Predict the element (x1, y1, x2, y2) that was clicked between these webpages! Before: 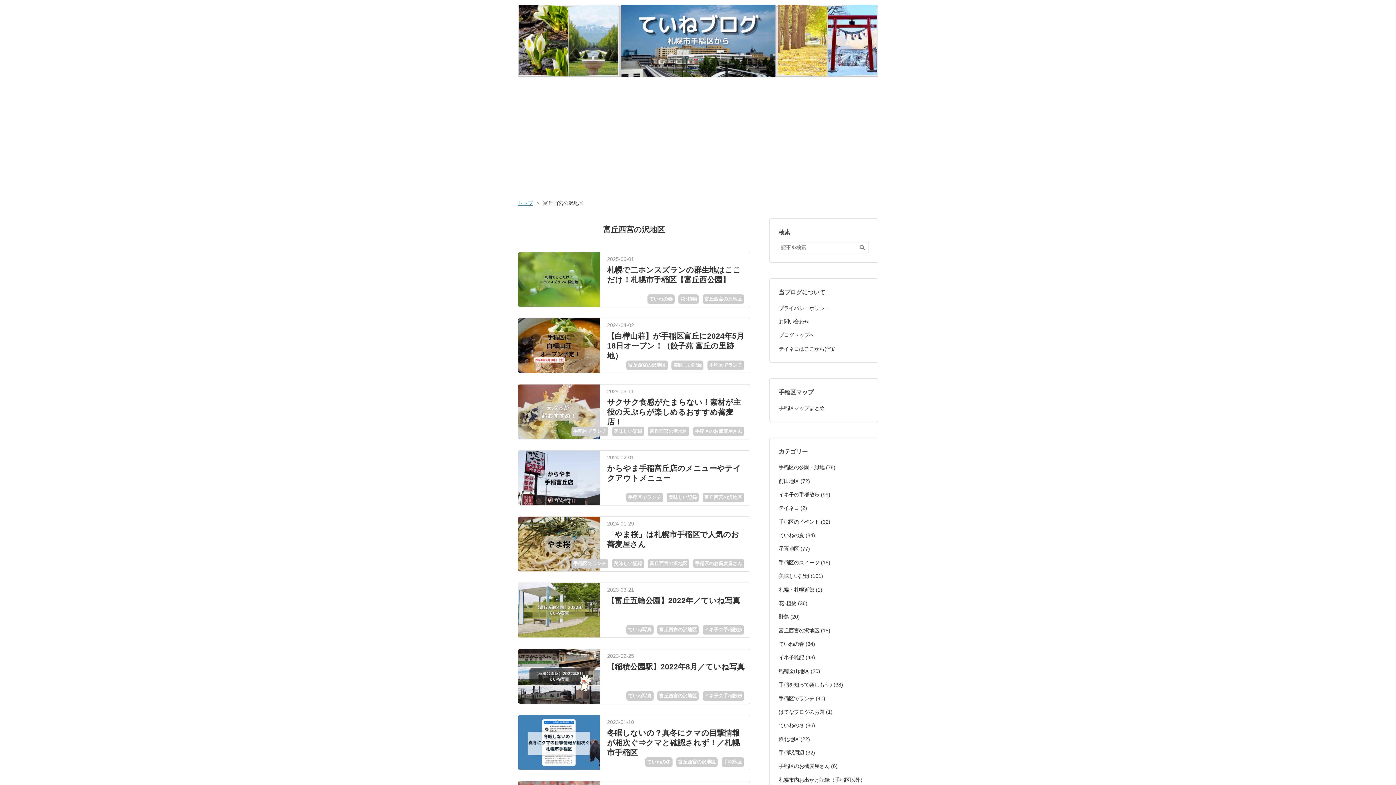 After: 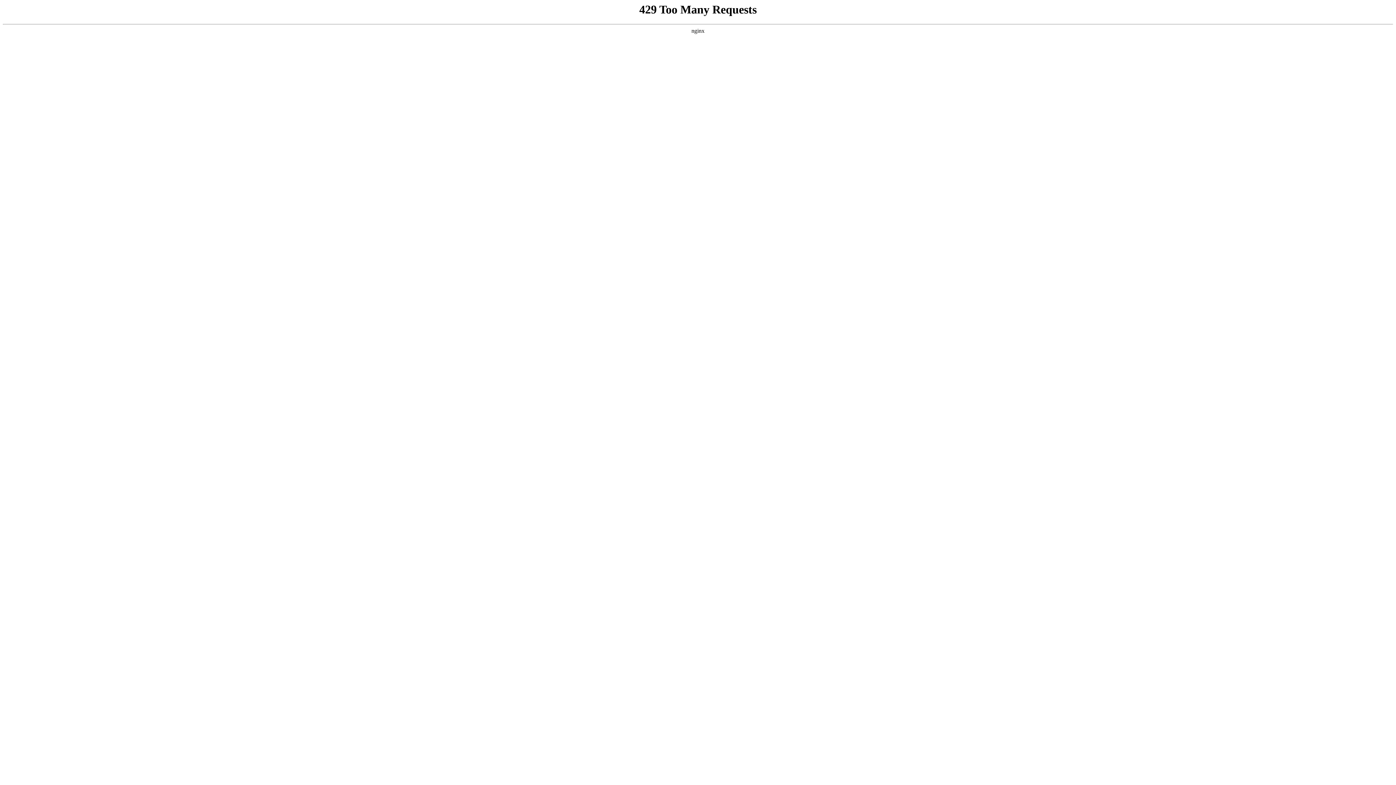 Action: label: 前田地区 (72) bbox: (778, 478, 810, 484)